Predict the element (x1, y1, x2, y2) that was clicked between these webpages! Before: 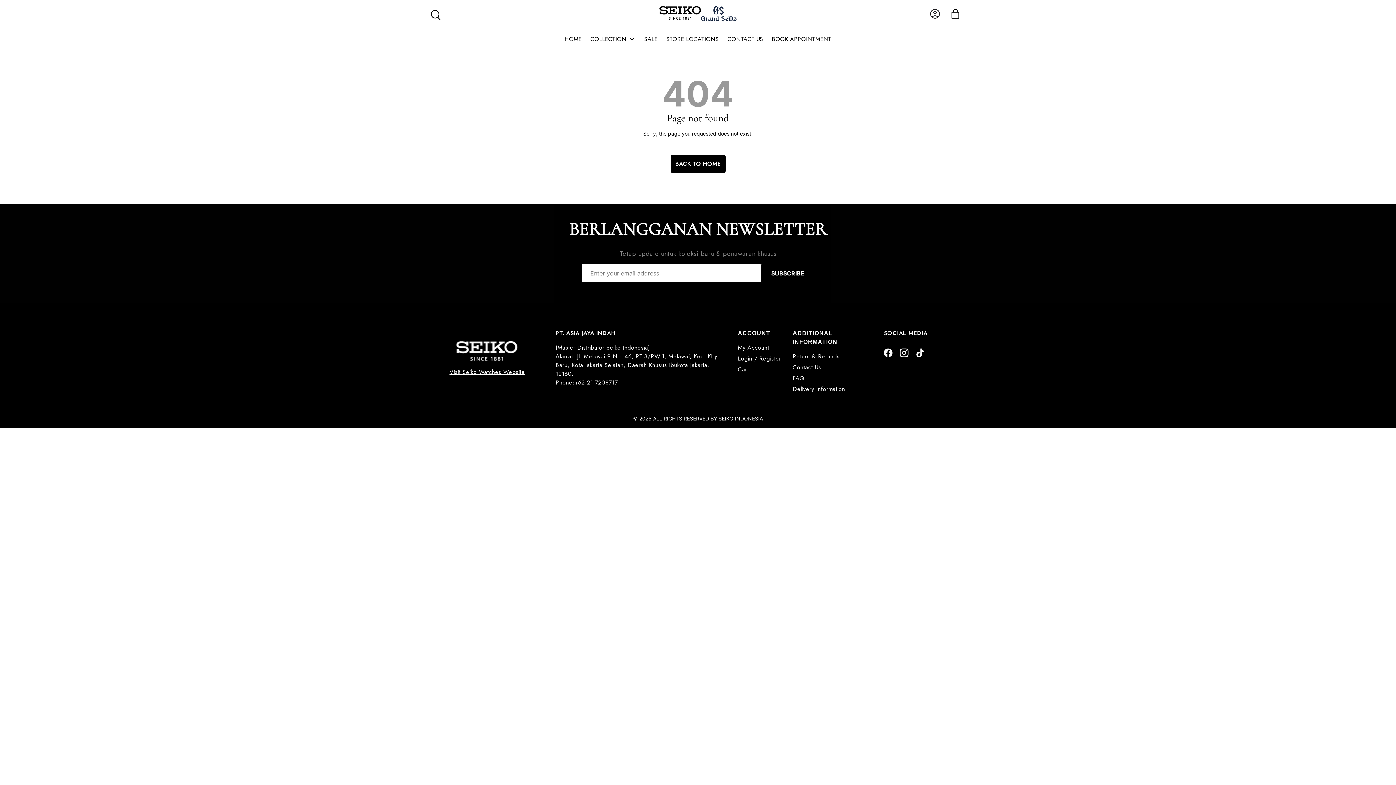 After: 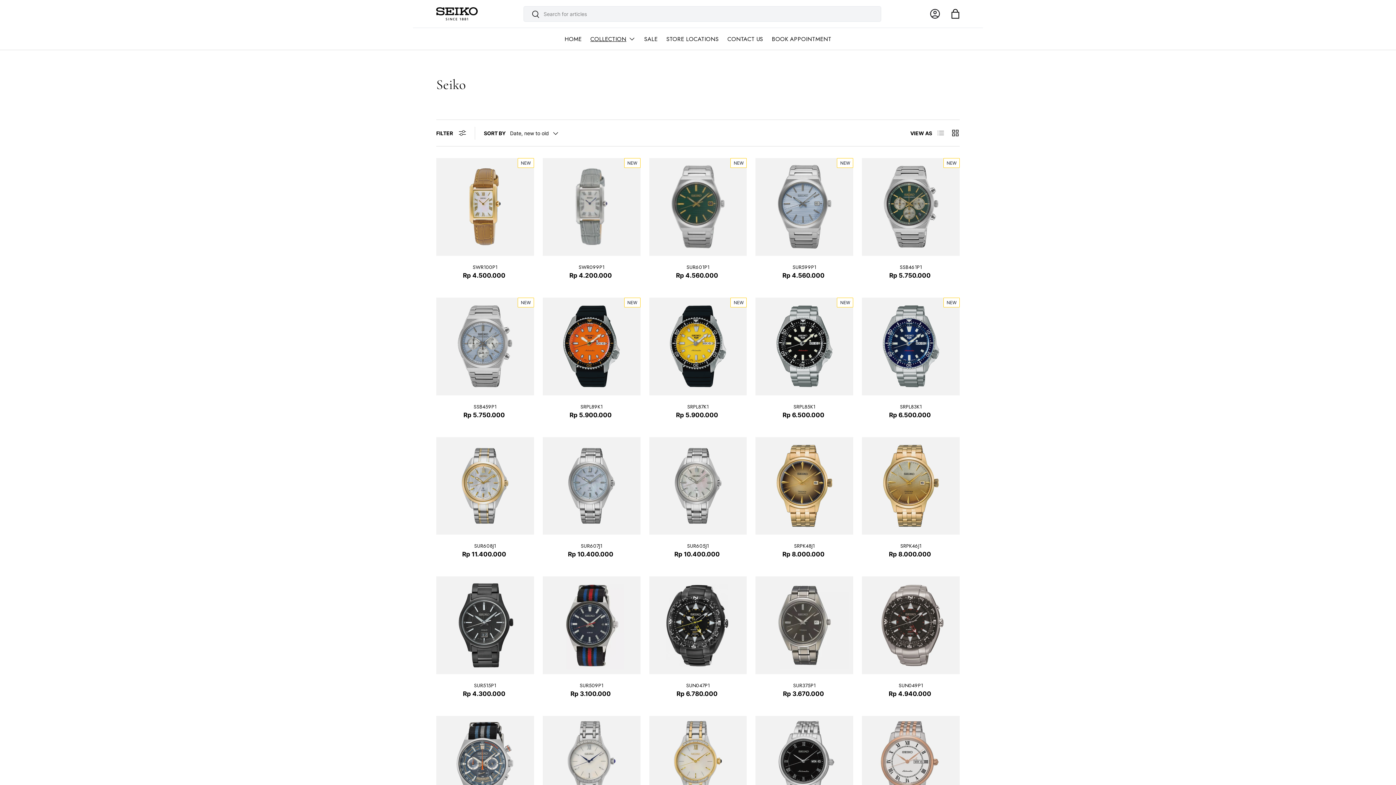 Action: bbox: (590, 28, 635, 46) label: COLLECTION